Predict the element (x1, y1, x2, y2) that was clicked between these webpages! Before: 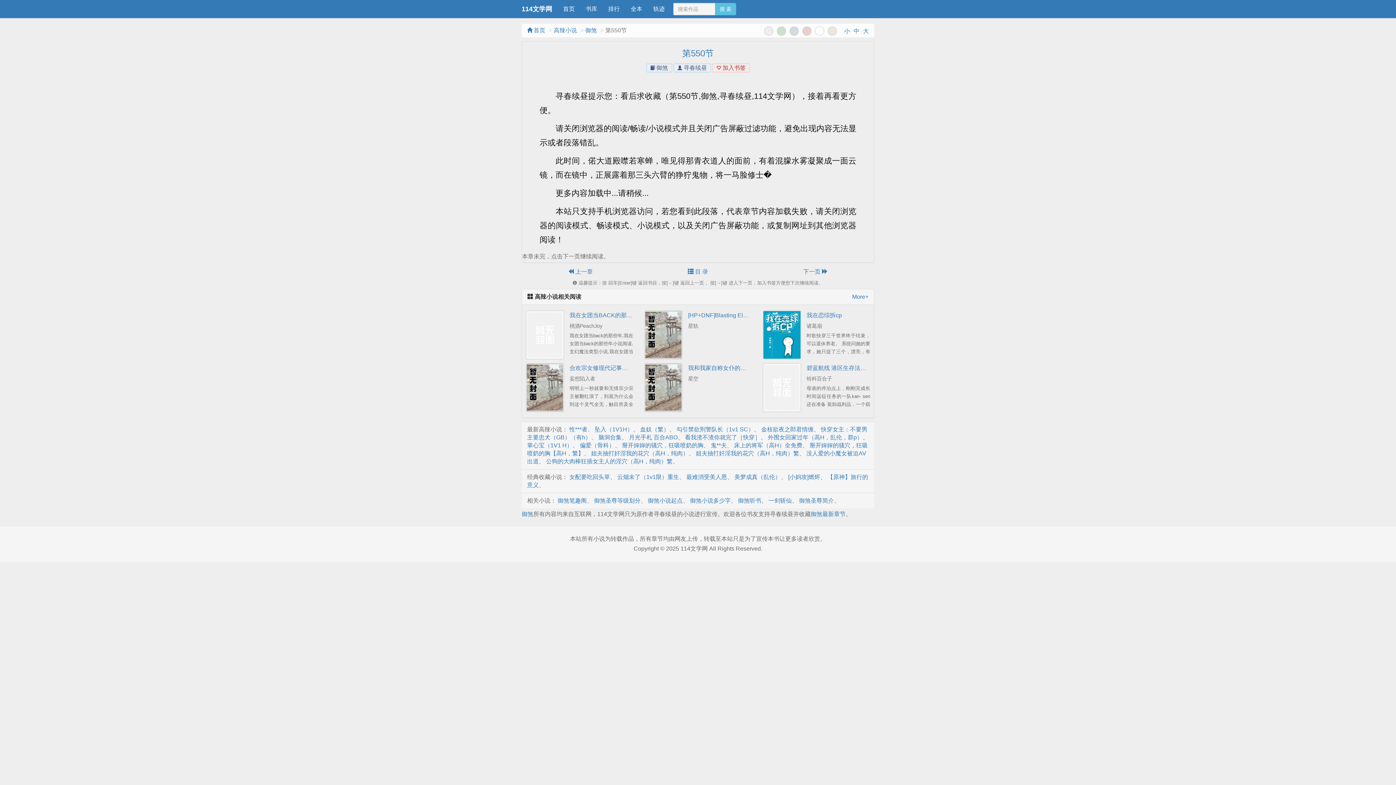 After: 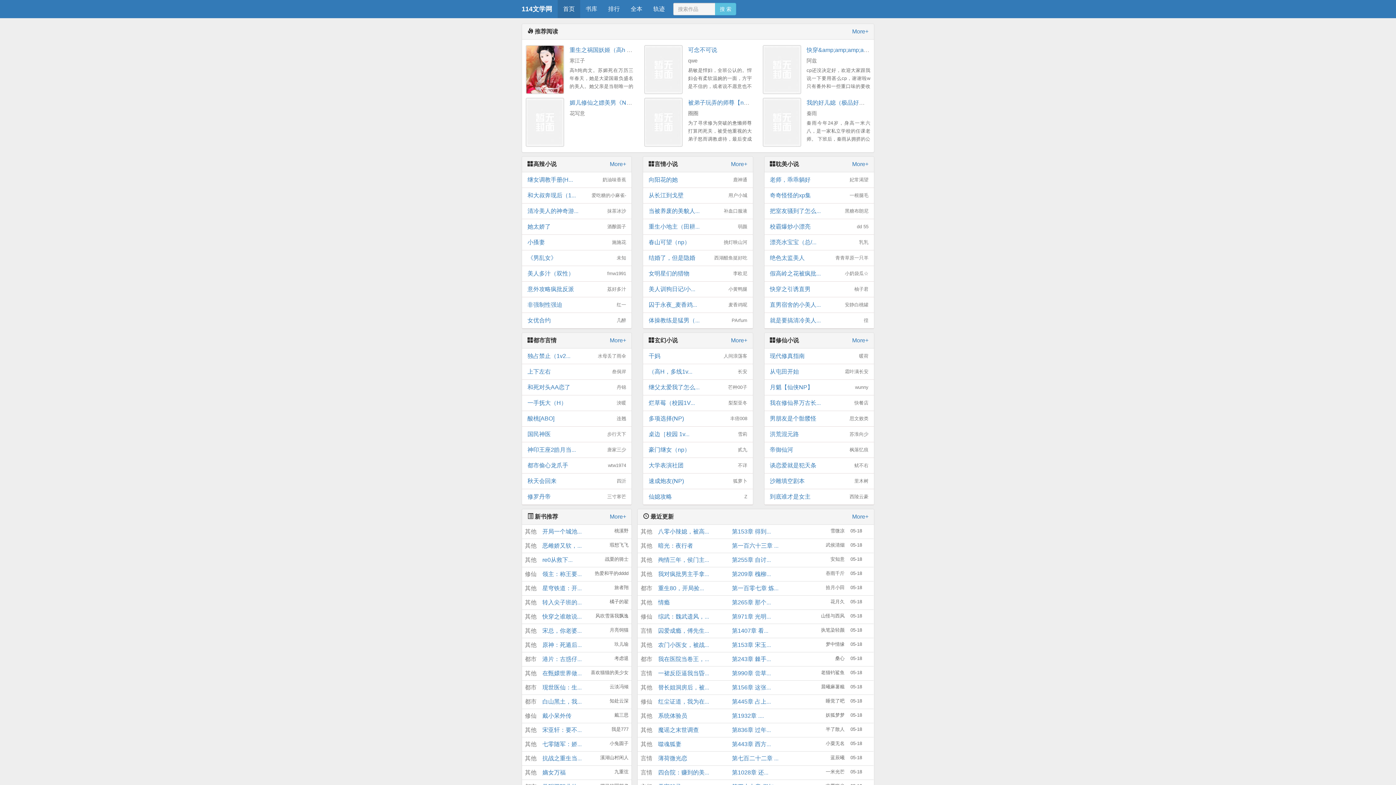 Action: label: 114文学网 bbox: (516, 0, 557, 18)